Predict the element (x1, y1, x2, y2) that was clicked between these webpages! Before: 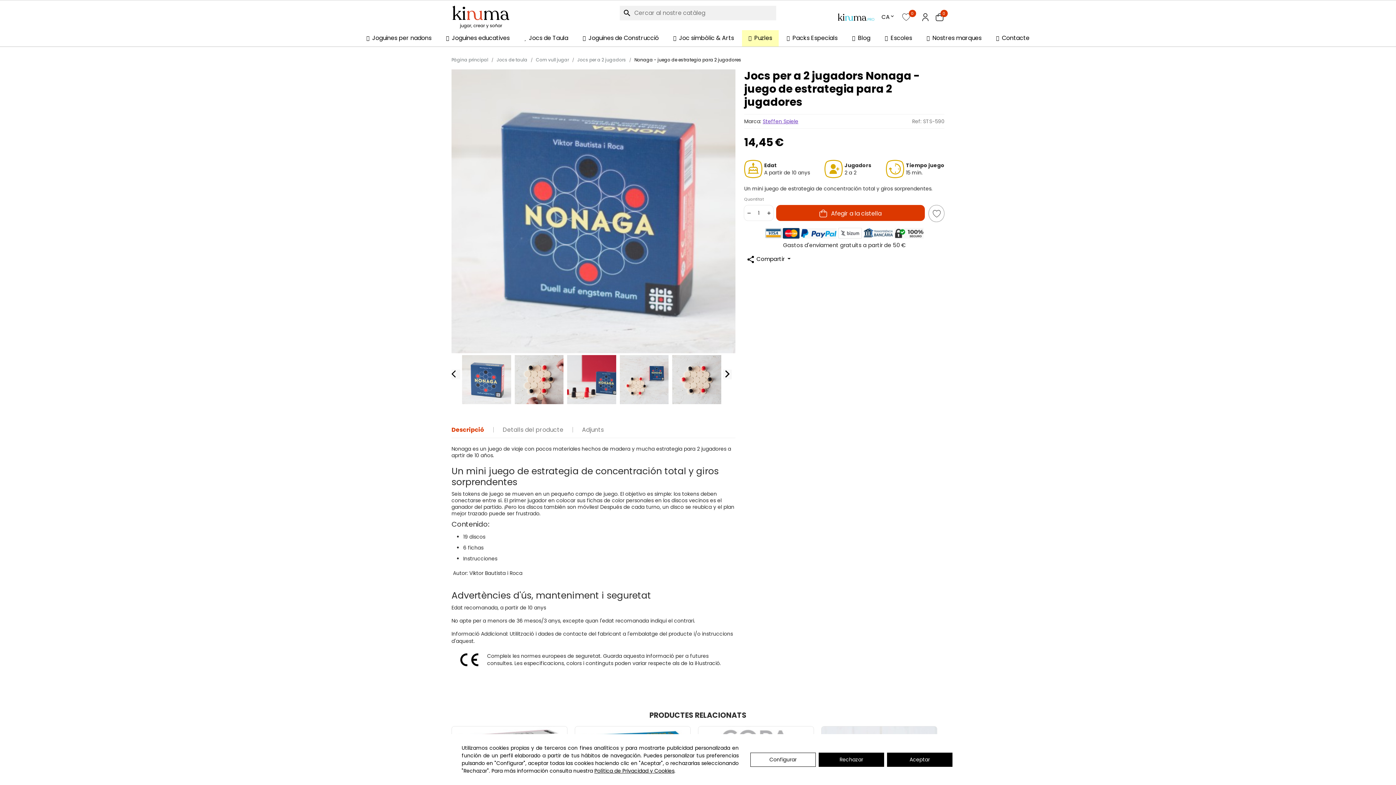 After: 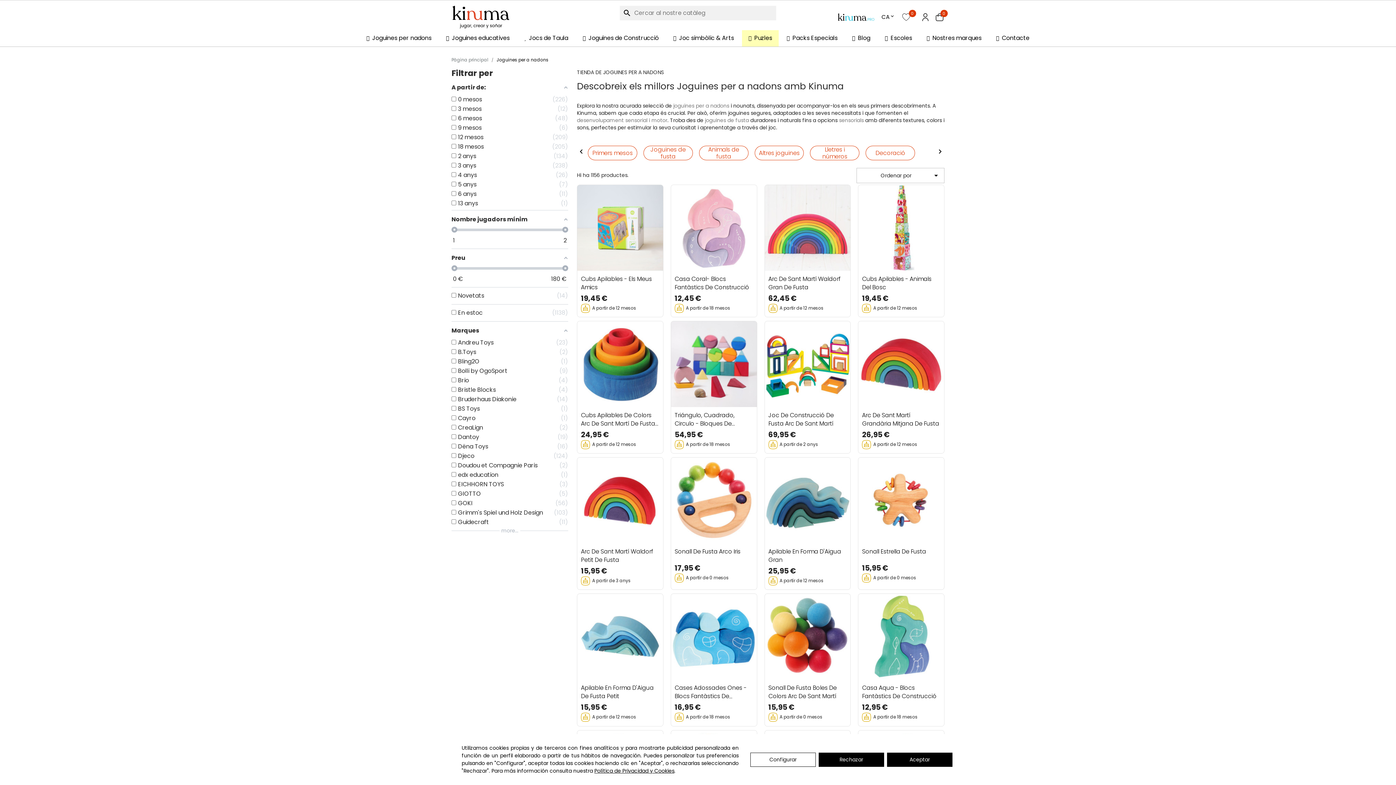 Action: label:  Joguines per nadons bbox: (360, 30, 438, 46)